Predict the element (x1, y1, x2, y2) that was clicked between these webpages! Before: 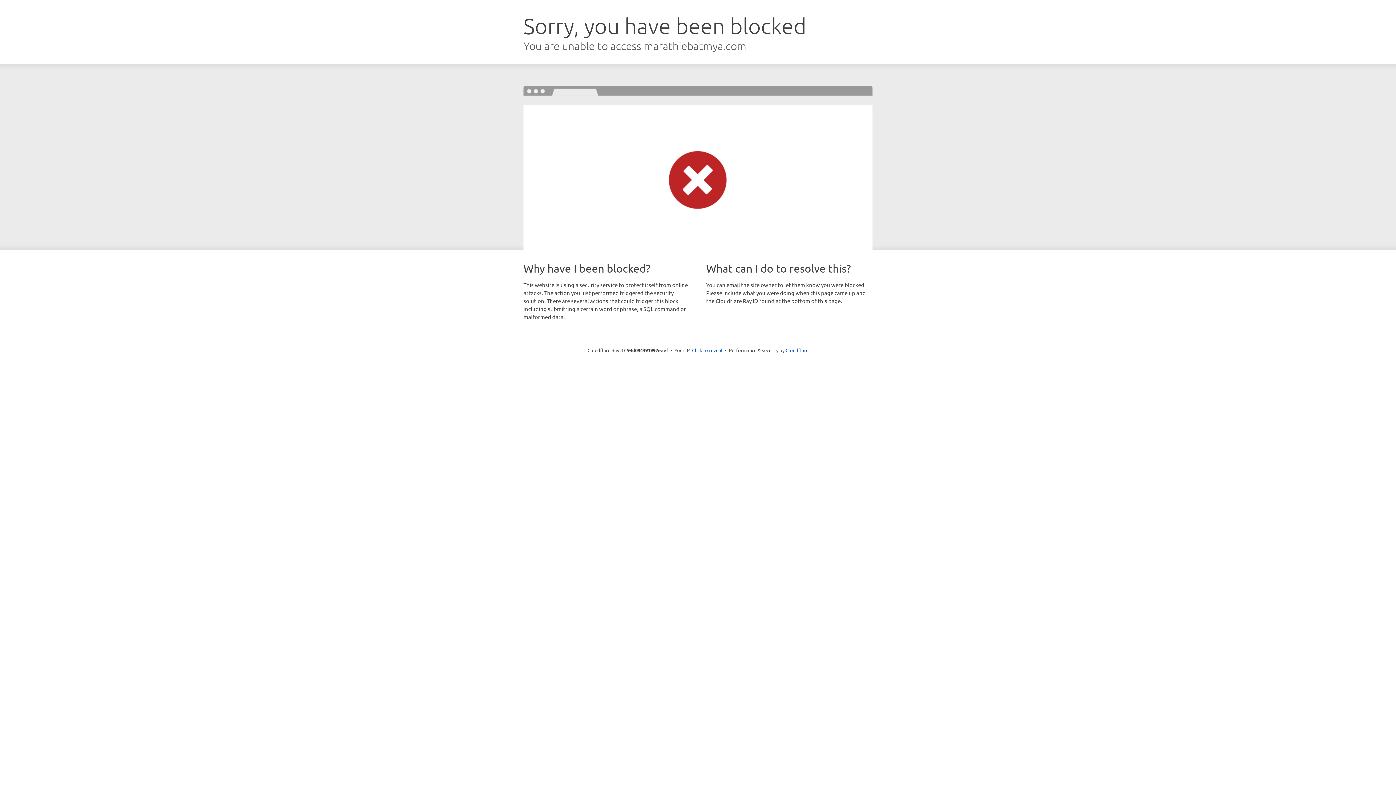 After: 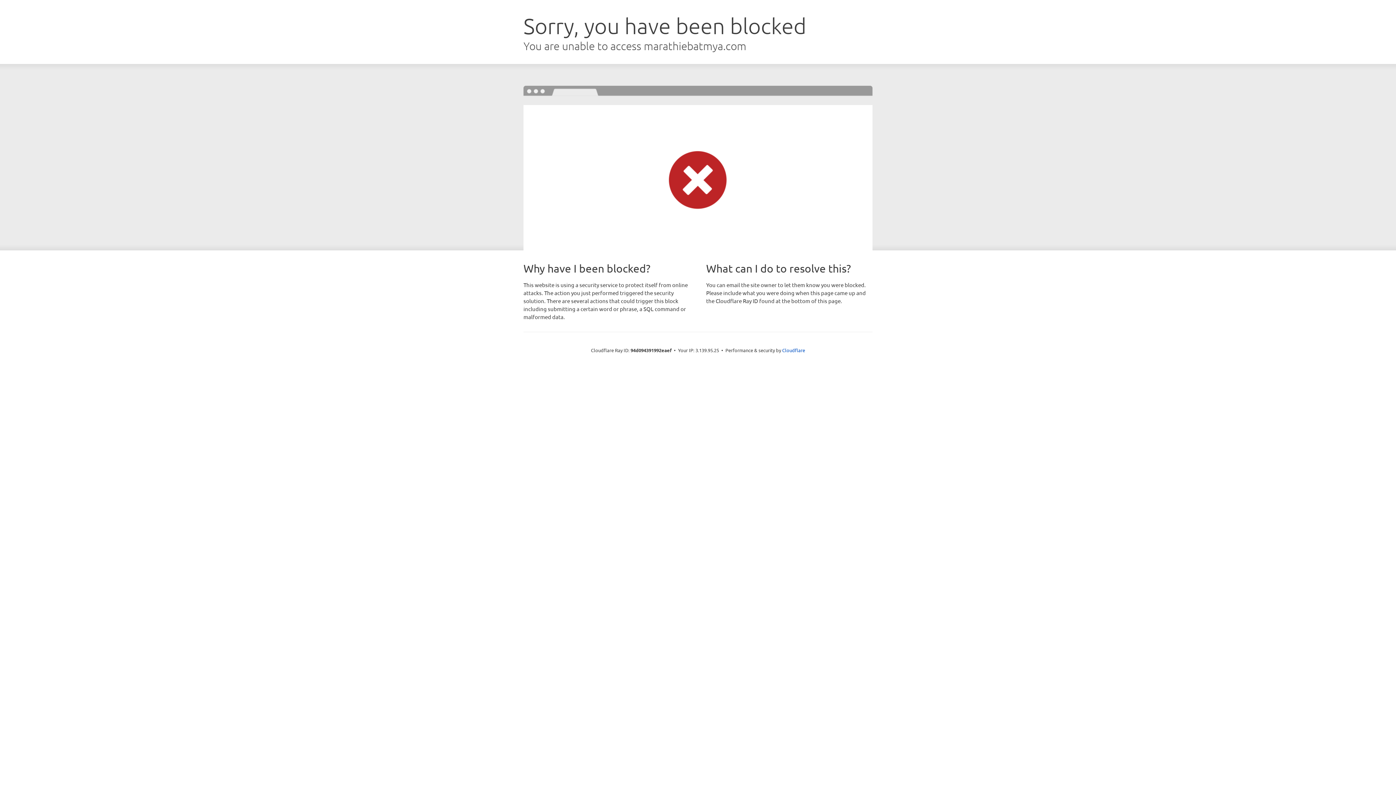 Action: bbox: (692, 346, 722, 353) label: Click to reveal